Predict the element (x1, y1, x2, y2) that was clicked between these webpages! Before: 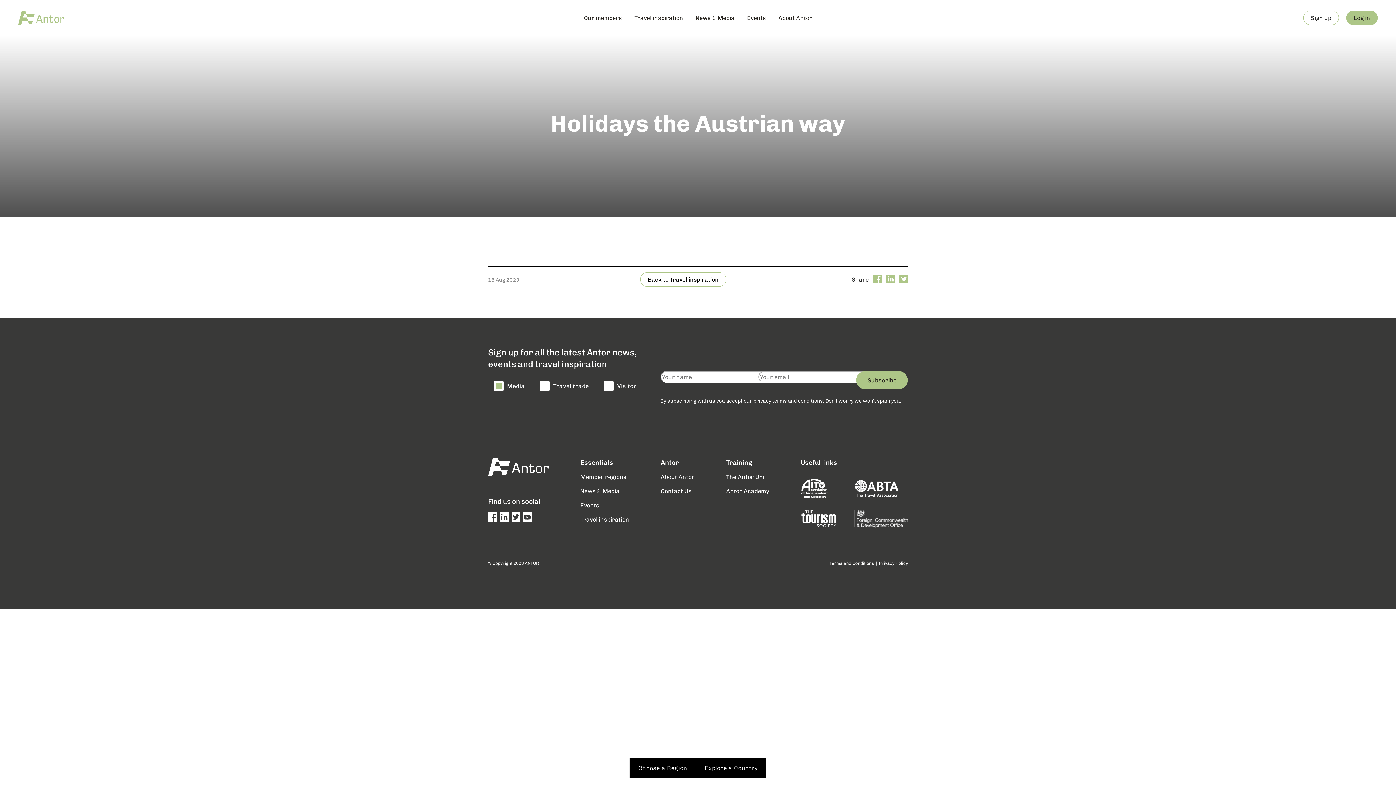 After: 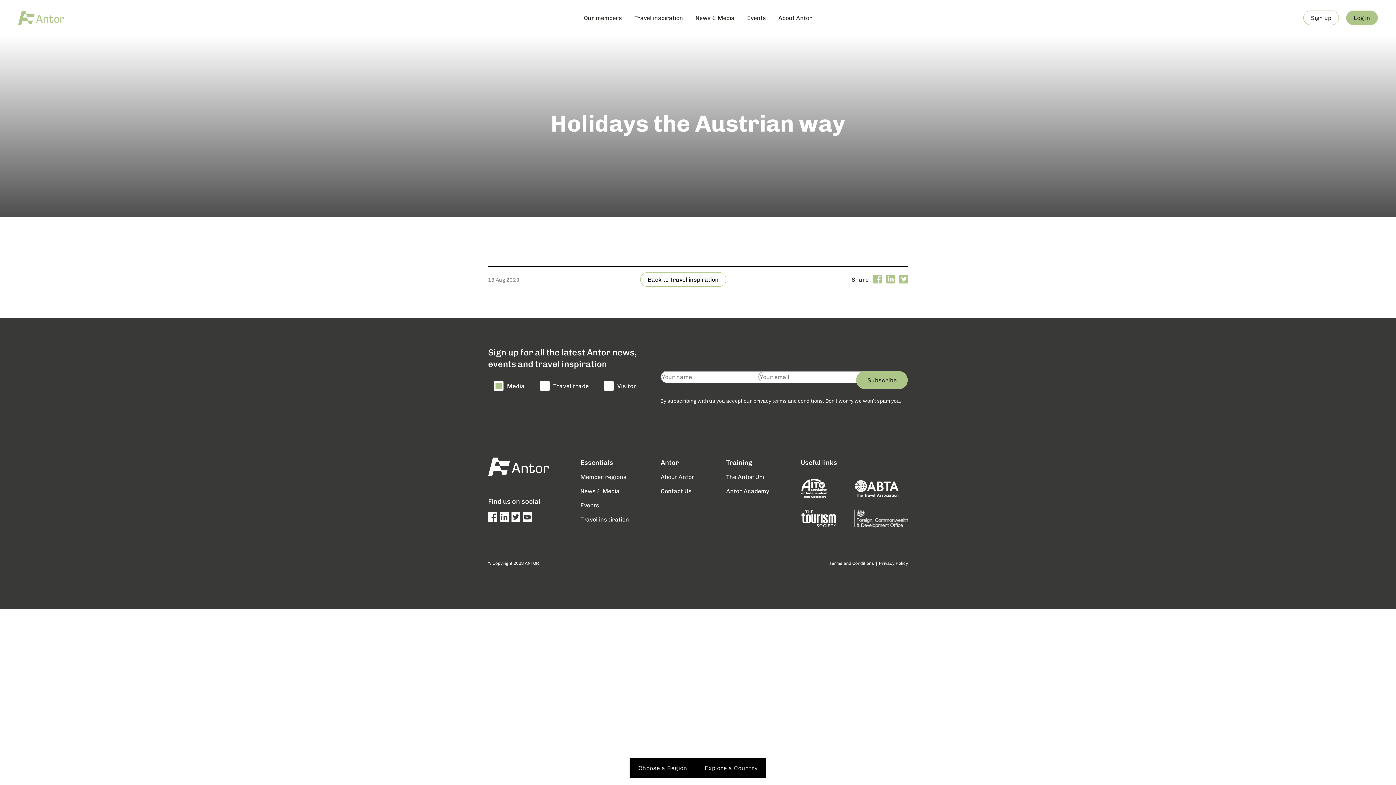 Action: bbox: (854, 509, 908, 528)